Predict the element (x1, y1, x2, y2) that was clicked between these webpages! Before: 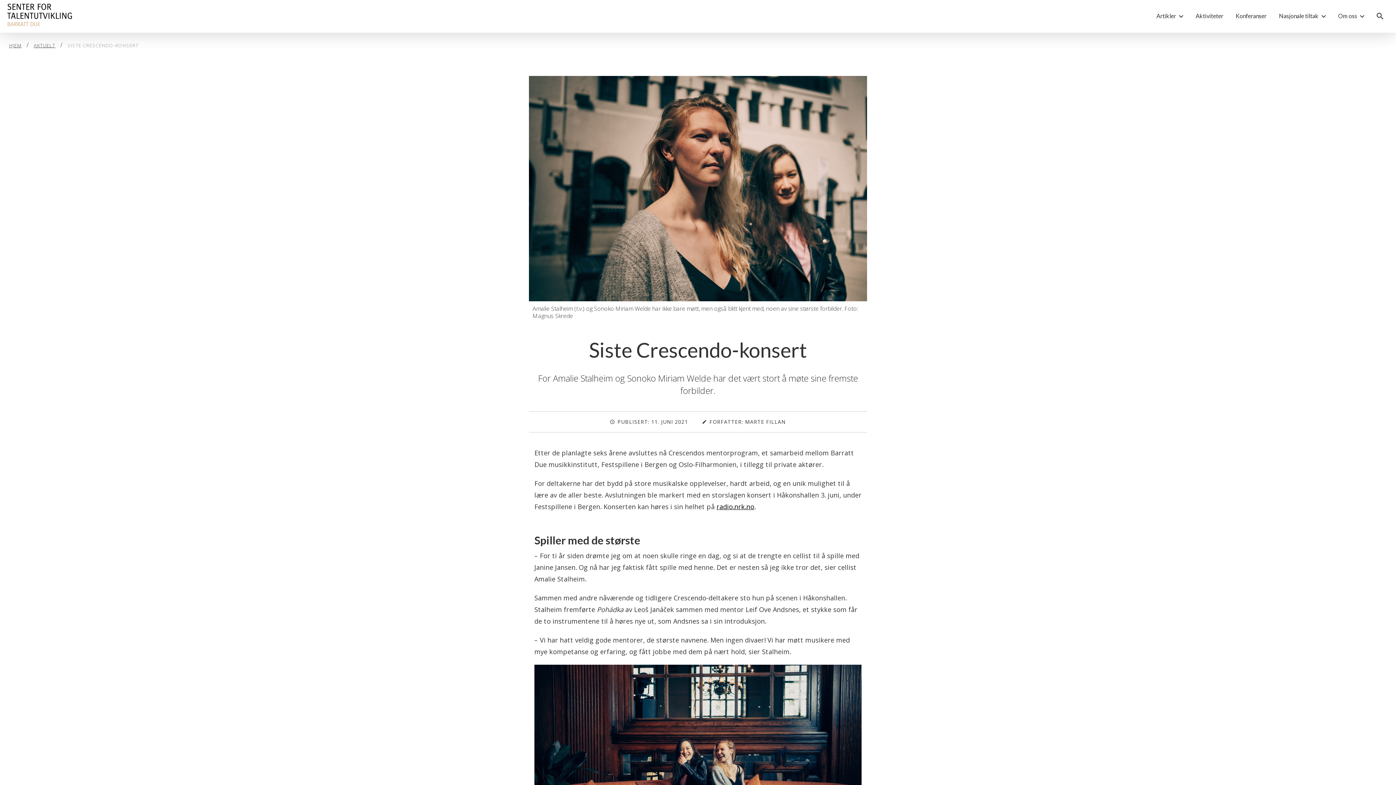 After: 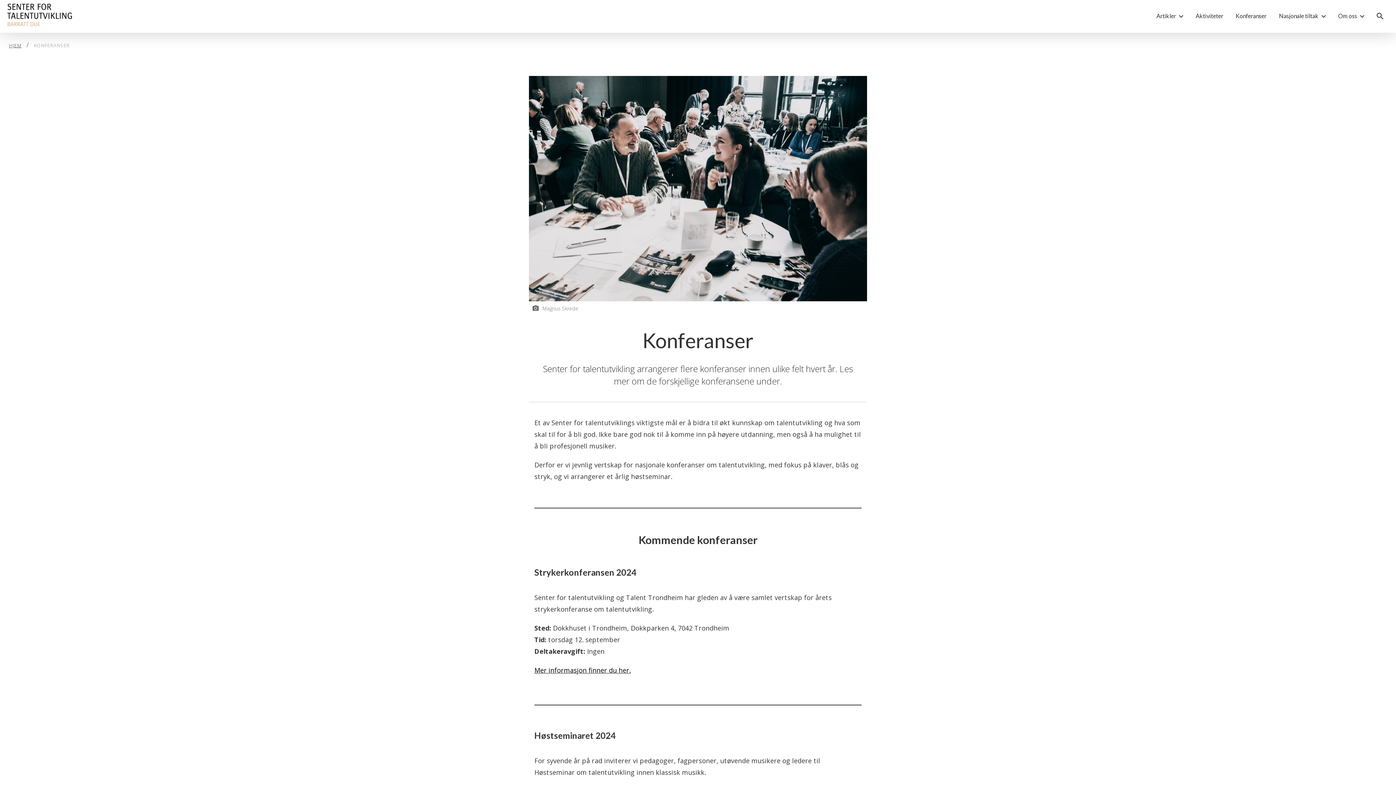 Action: label: Konferanser bbox: (1230, 3, 1272, 29)